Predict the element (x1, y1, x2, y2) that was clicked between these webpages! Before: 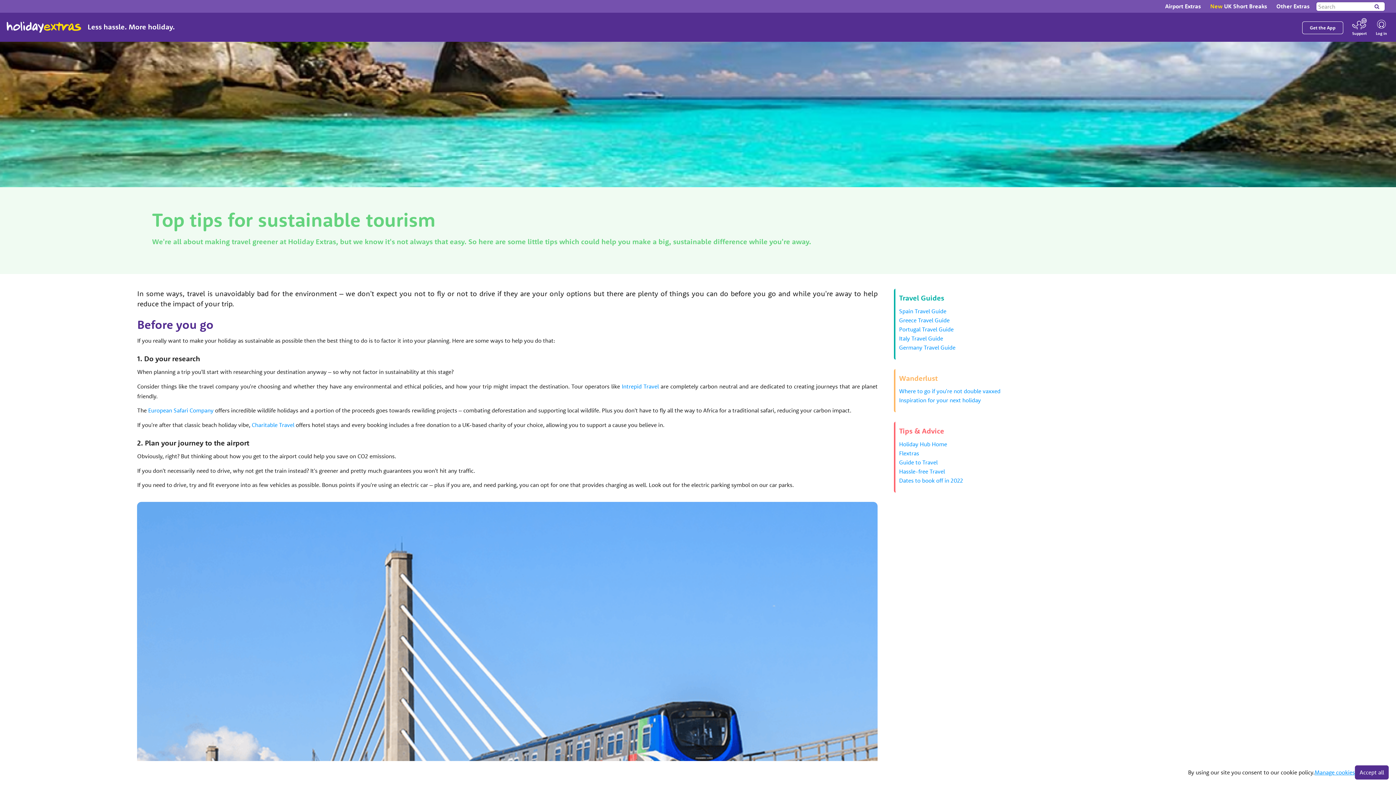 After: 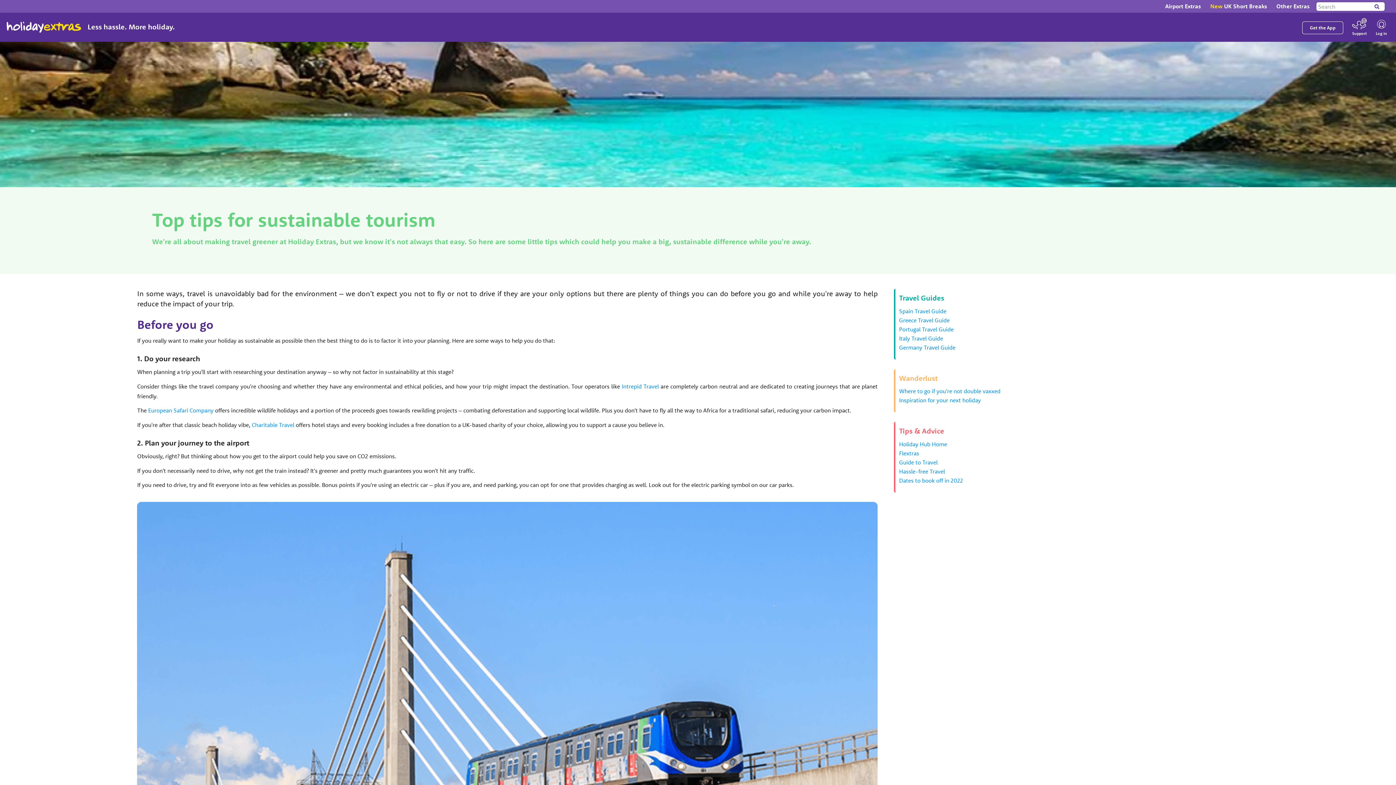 Action: label: Accept all bbox: (1355, 765, 1389, 779)